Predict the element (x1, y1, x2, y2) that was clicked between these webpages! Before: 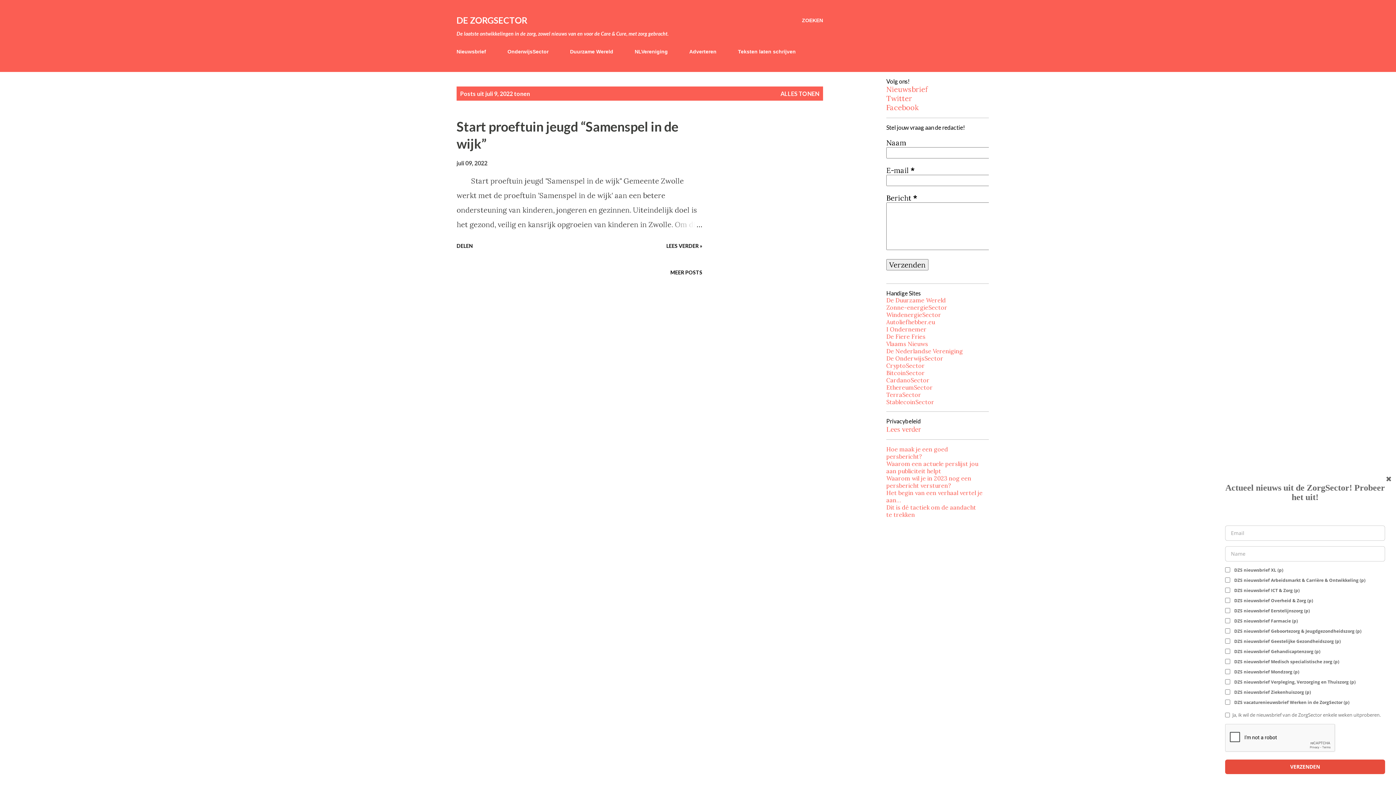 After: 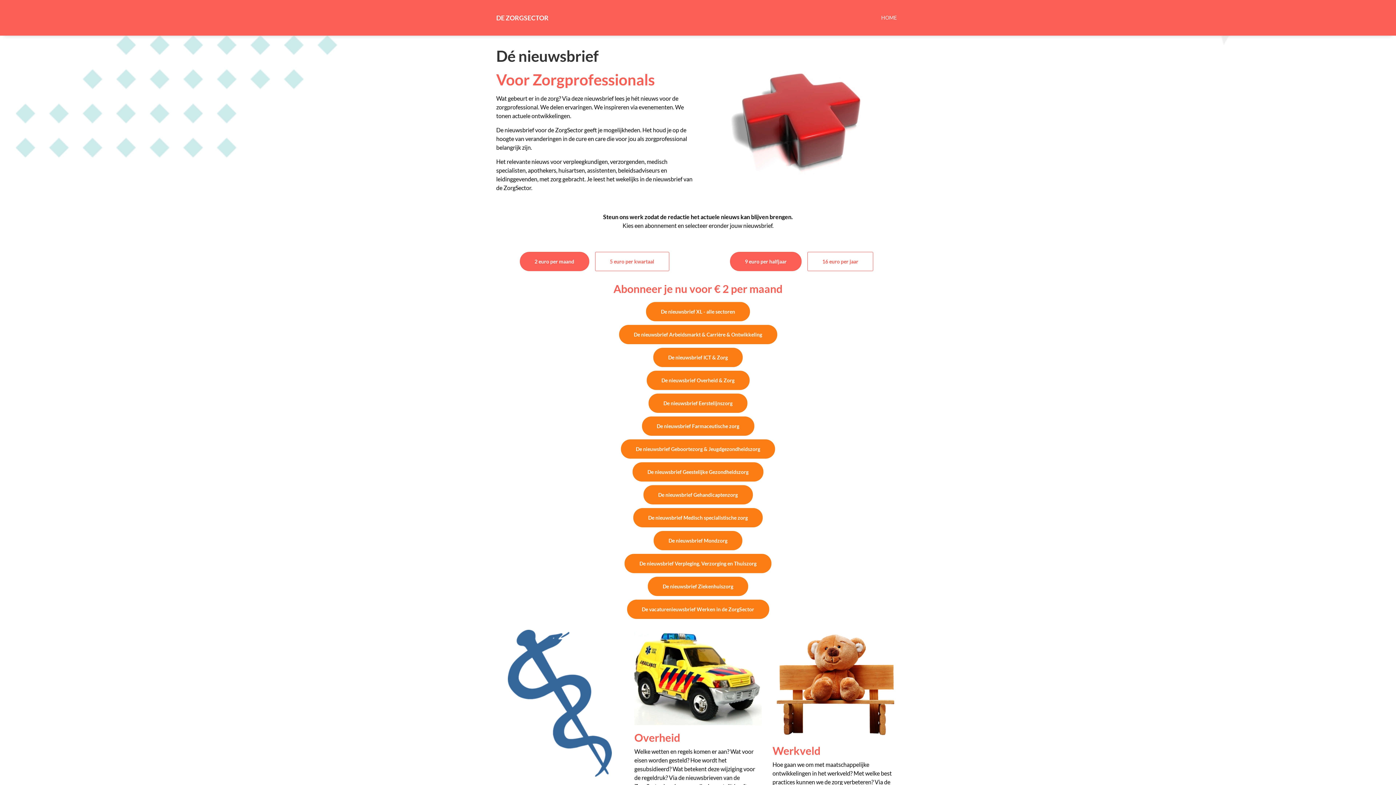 Action: bbox: (886, 84, 928, 93) label: Nieuwsbrief